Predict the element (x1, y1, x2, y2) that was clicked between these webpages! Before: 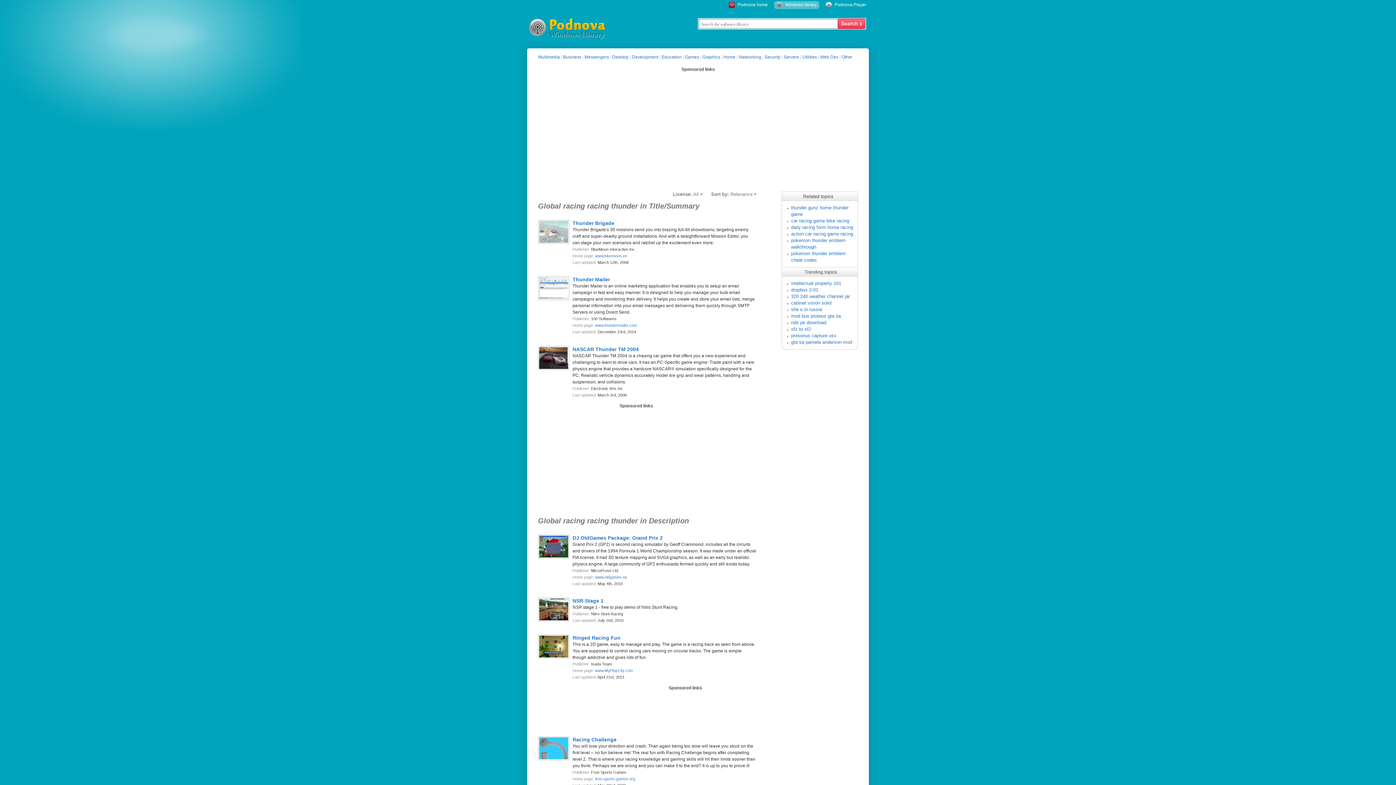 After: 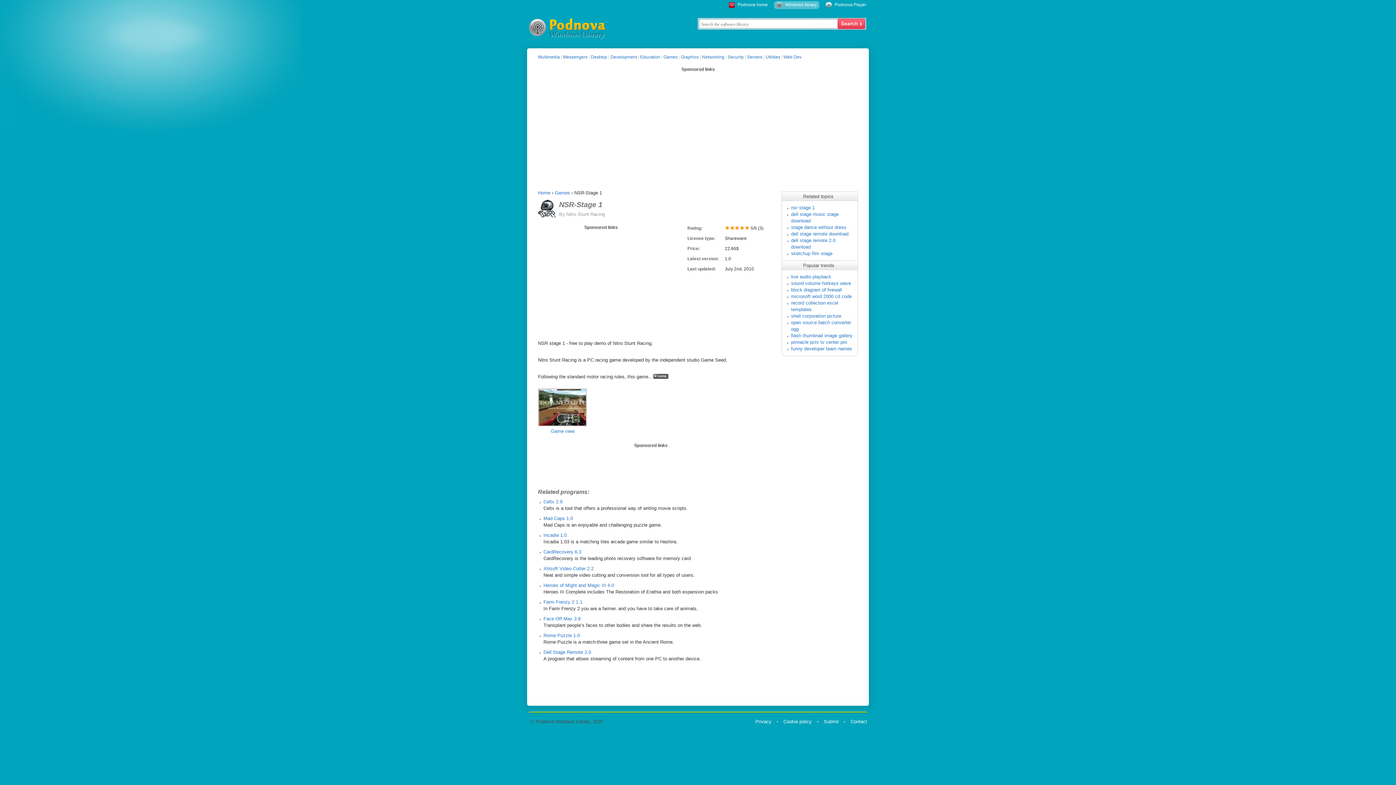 Action: bbox: (572, 598, 603, 604) label: NSR-Stage 1